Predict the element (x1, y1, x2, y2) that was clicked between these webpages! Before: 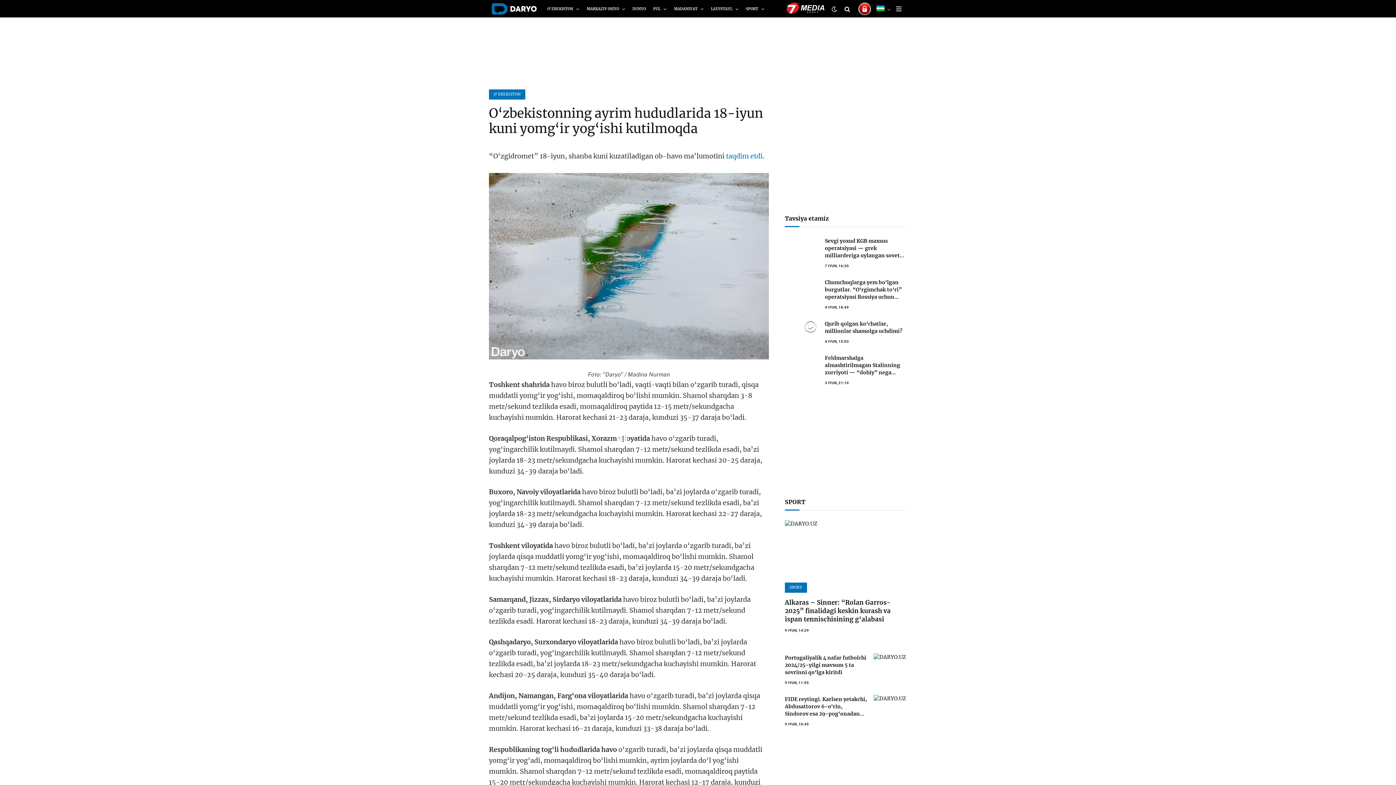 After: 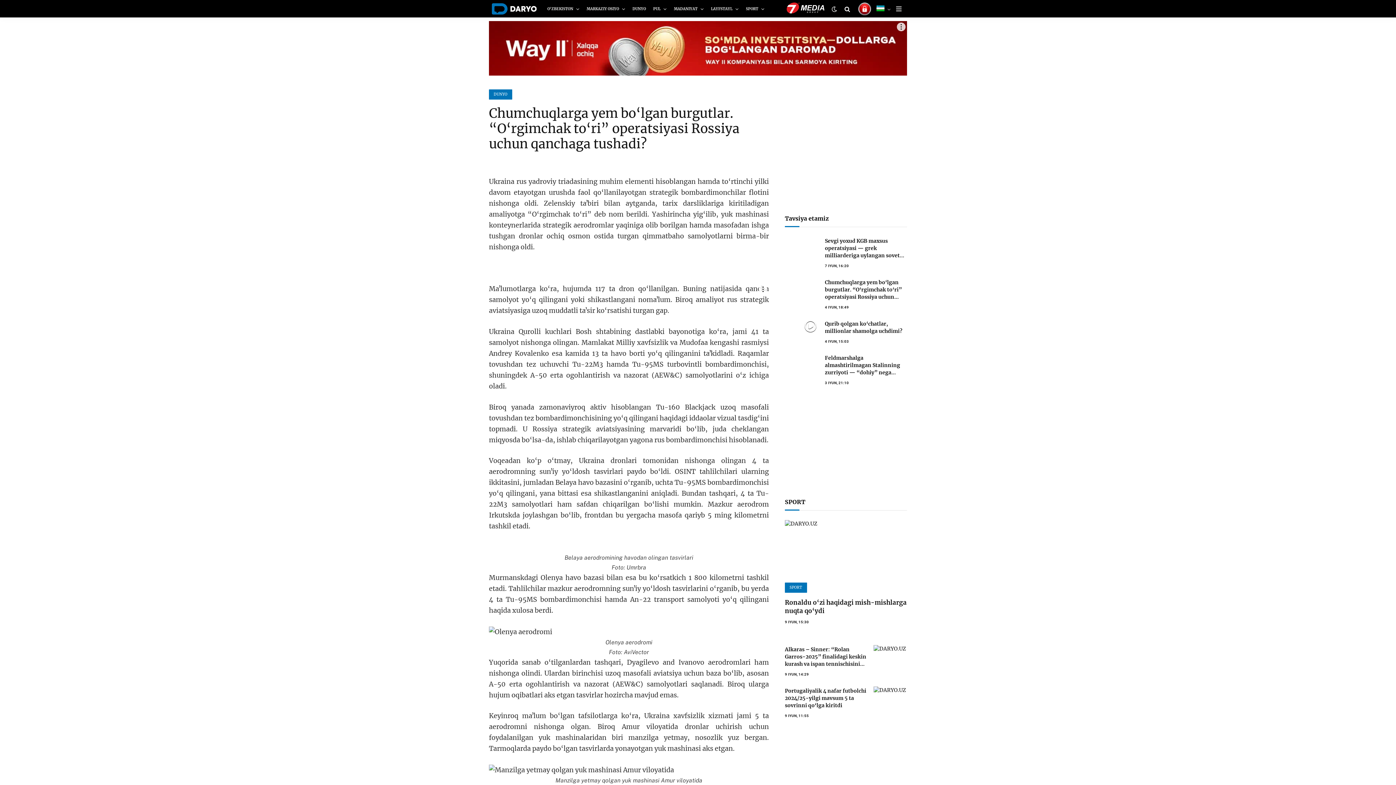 Action: bbox: (825, 278, 907, 300) label: Chumchuqlarga yem bo‘lgan burgutlar. “O‘rgimchak to‘ri” operatsiyasi Rossiya uchun qanchaga tushadi?